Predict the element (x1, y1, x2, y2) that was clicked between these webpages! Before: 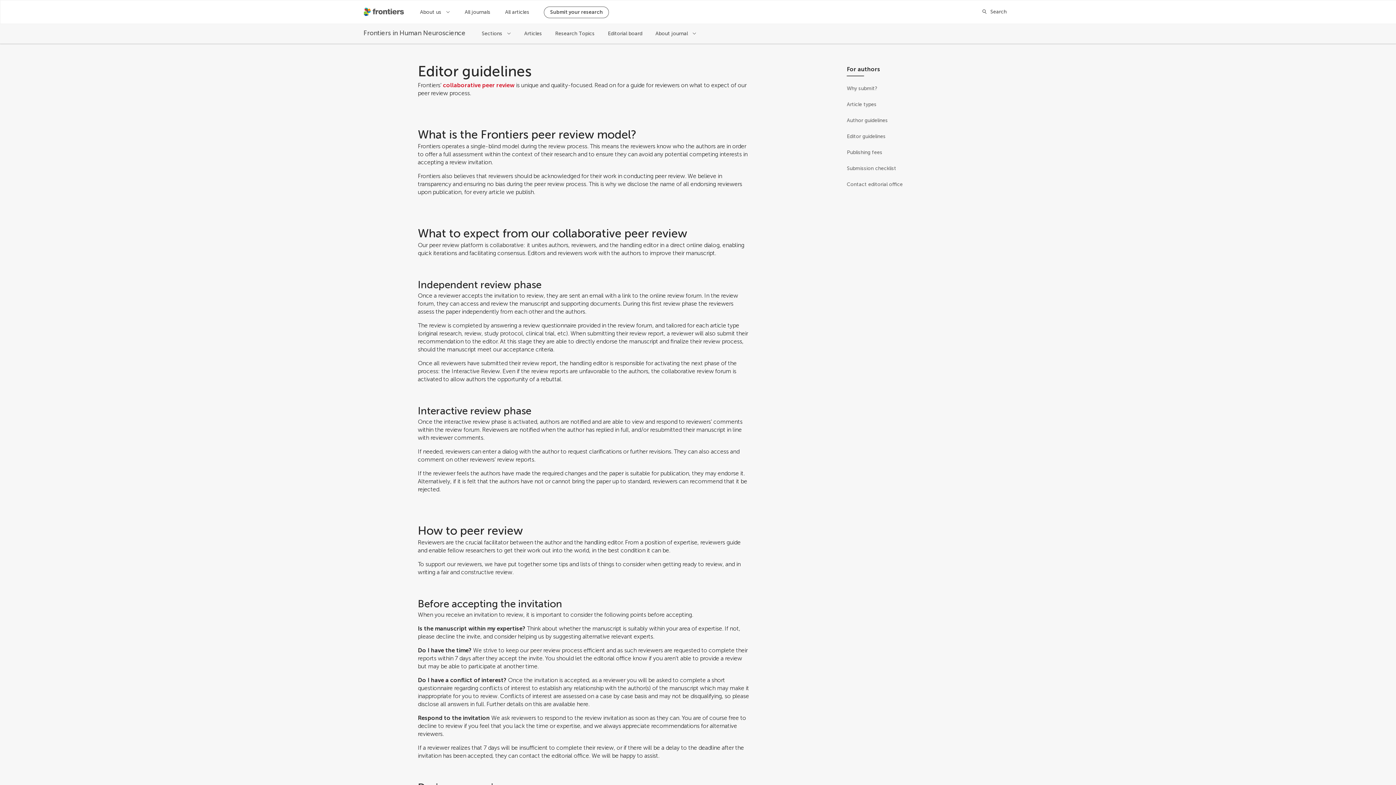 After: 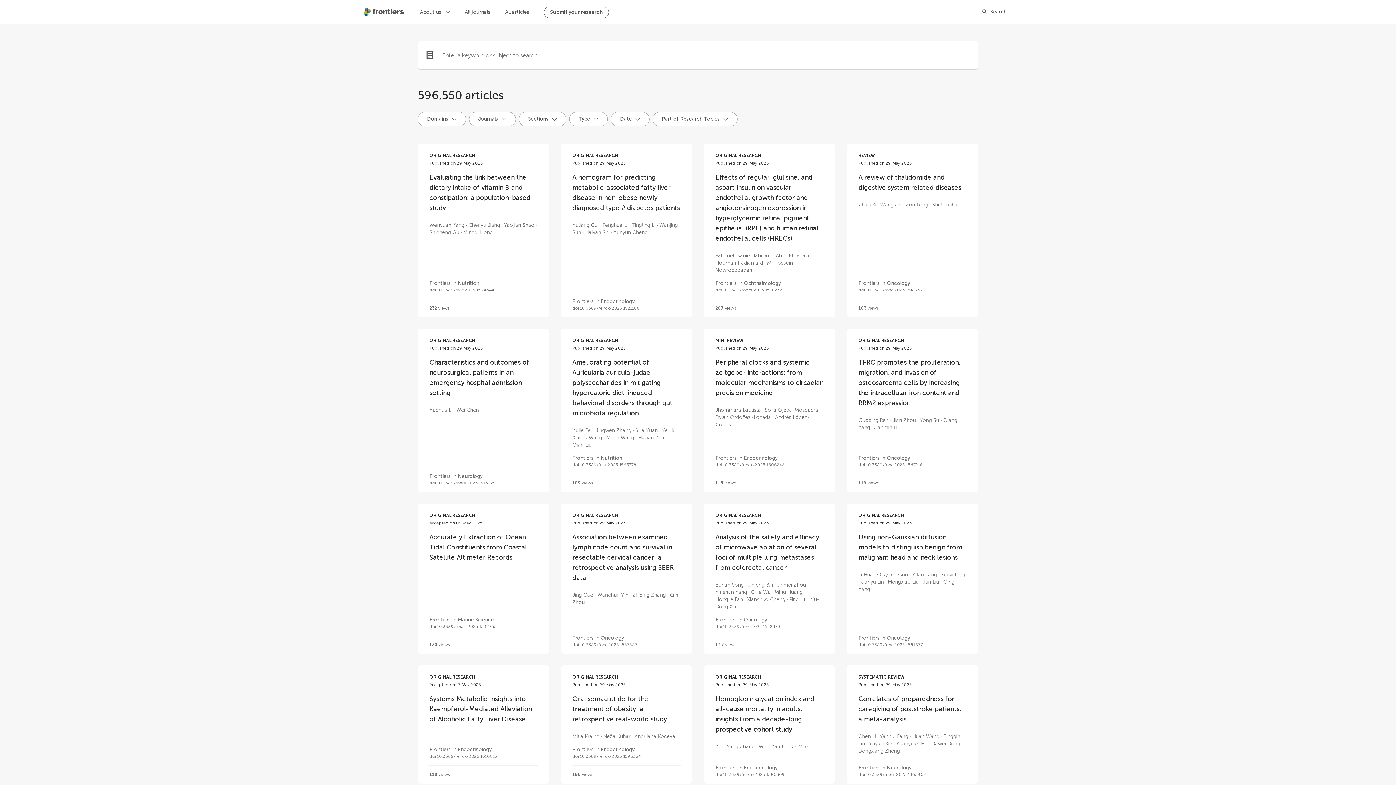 Action: label: All articles bbox: (505, 8, 529, 15)